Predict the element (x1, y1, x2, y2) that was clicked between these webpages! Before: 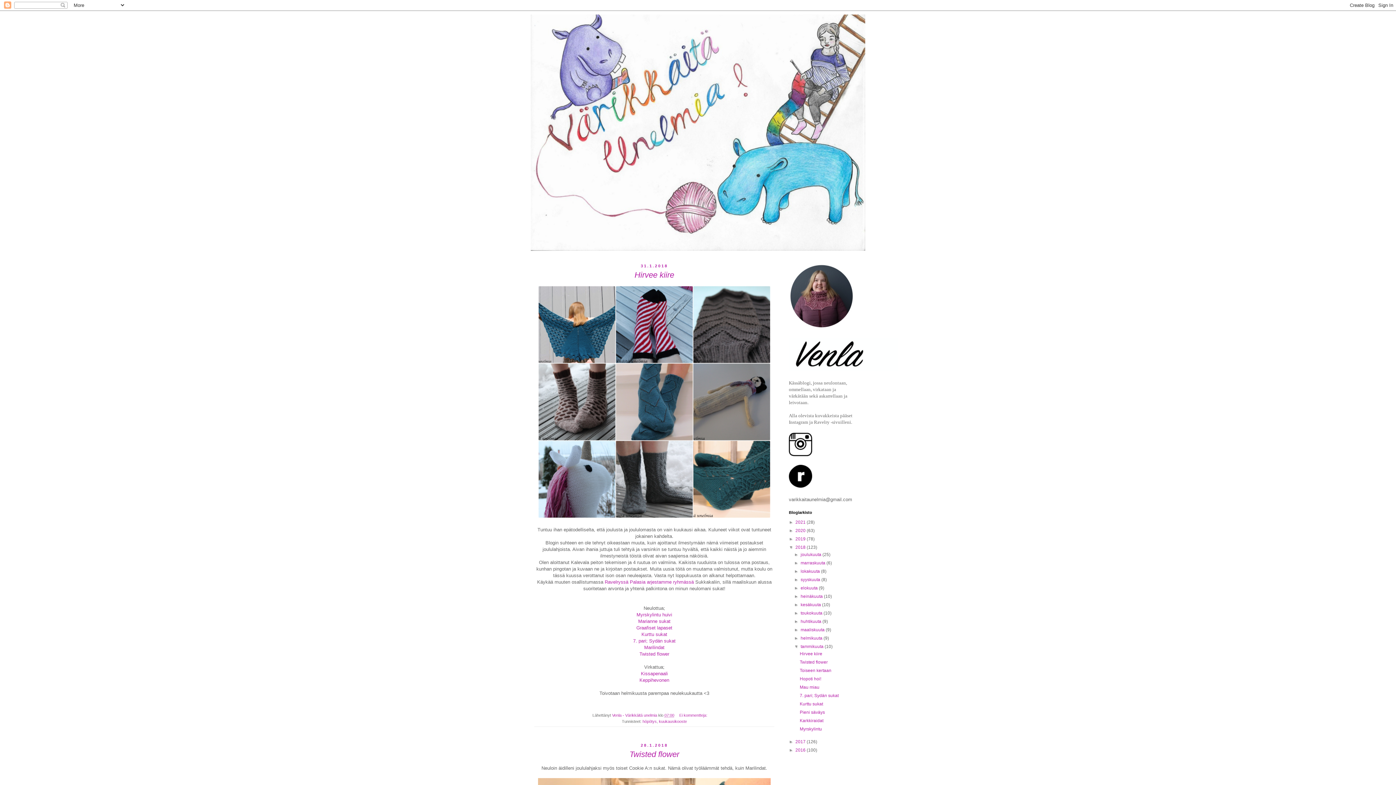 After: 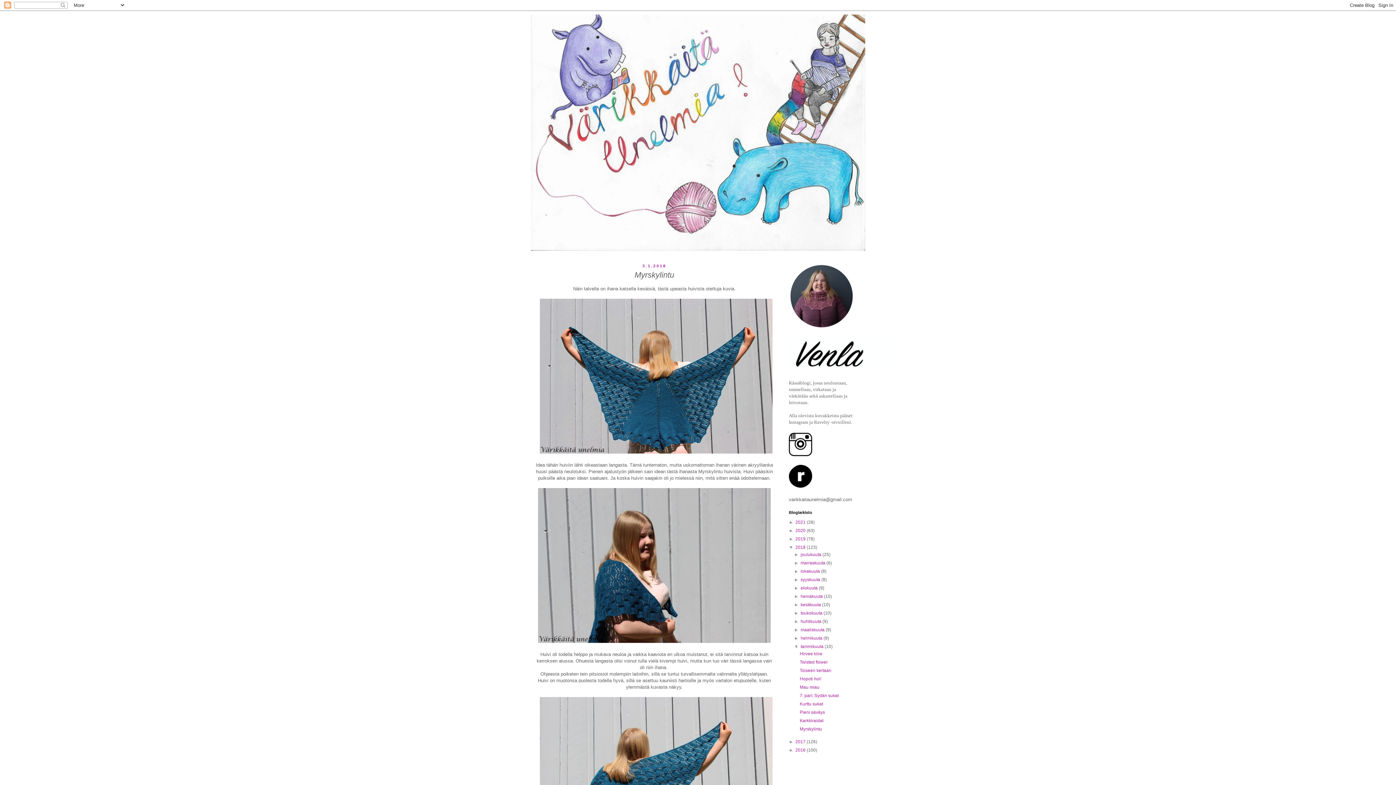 Action: label: Myrskylintu huivi bbox: (636, 612, 672, 617)